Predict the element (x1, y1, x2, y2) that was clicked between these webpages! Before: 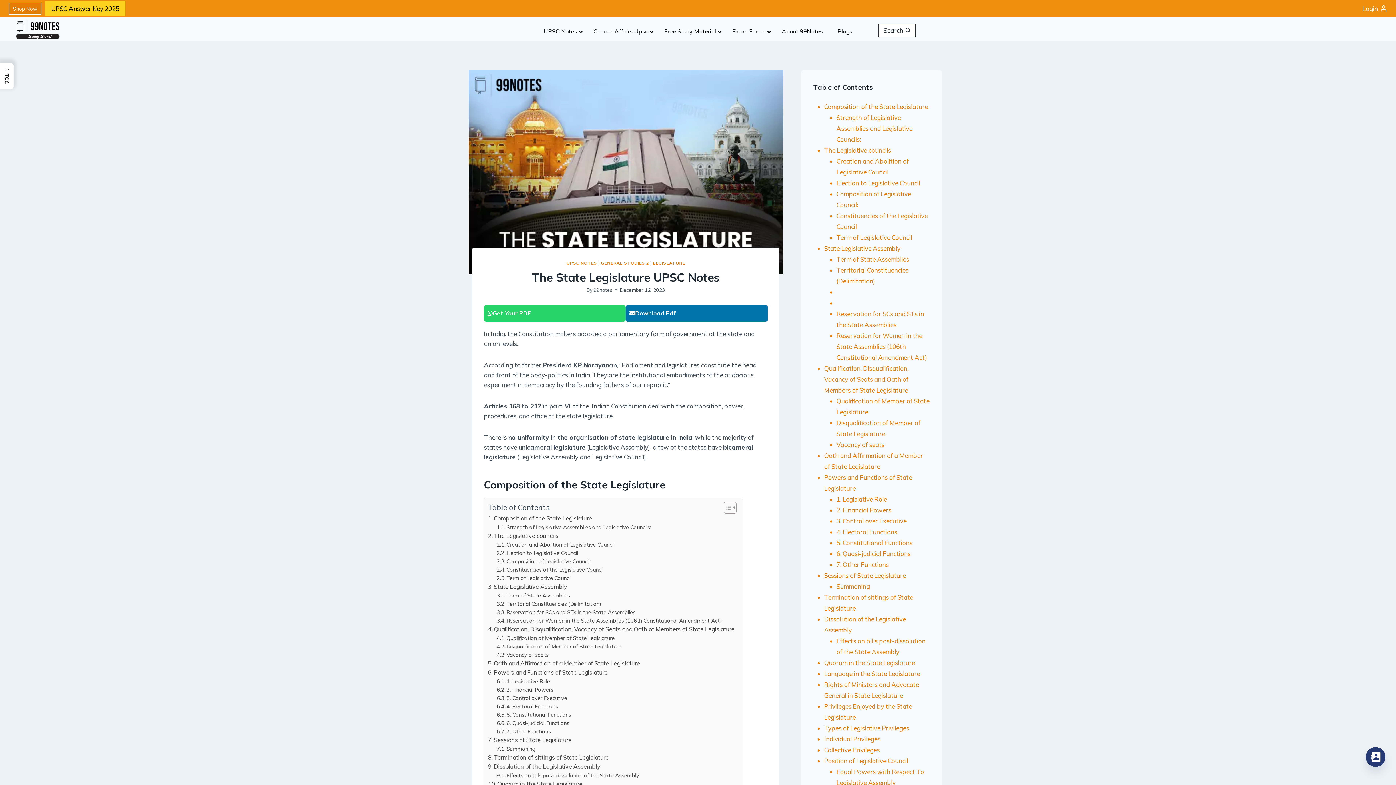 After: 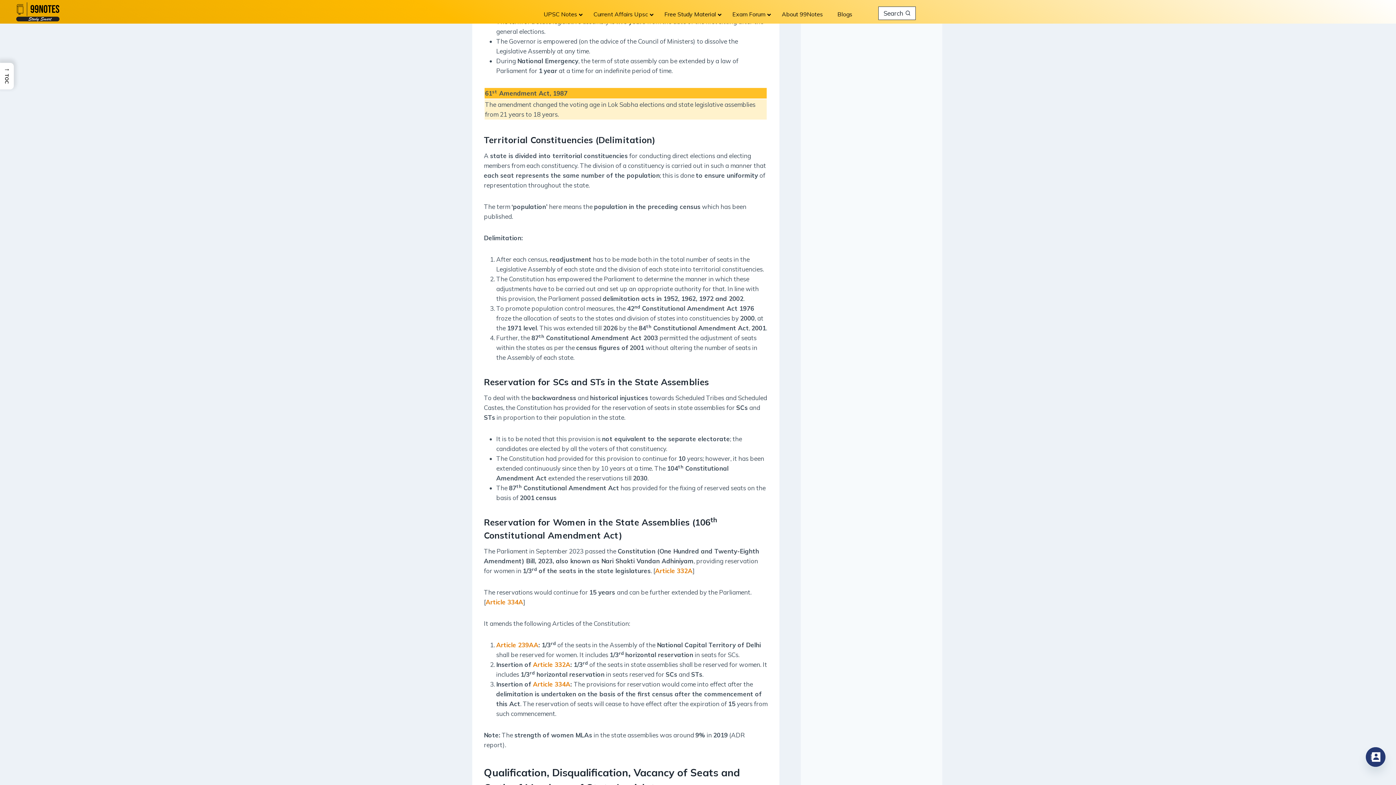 Action: label: Term of State Assemblies bbox: (496, 591, 570, 599)